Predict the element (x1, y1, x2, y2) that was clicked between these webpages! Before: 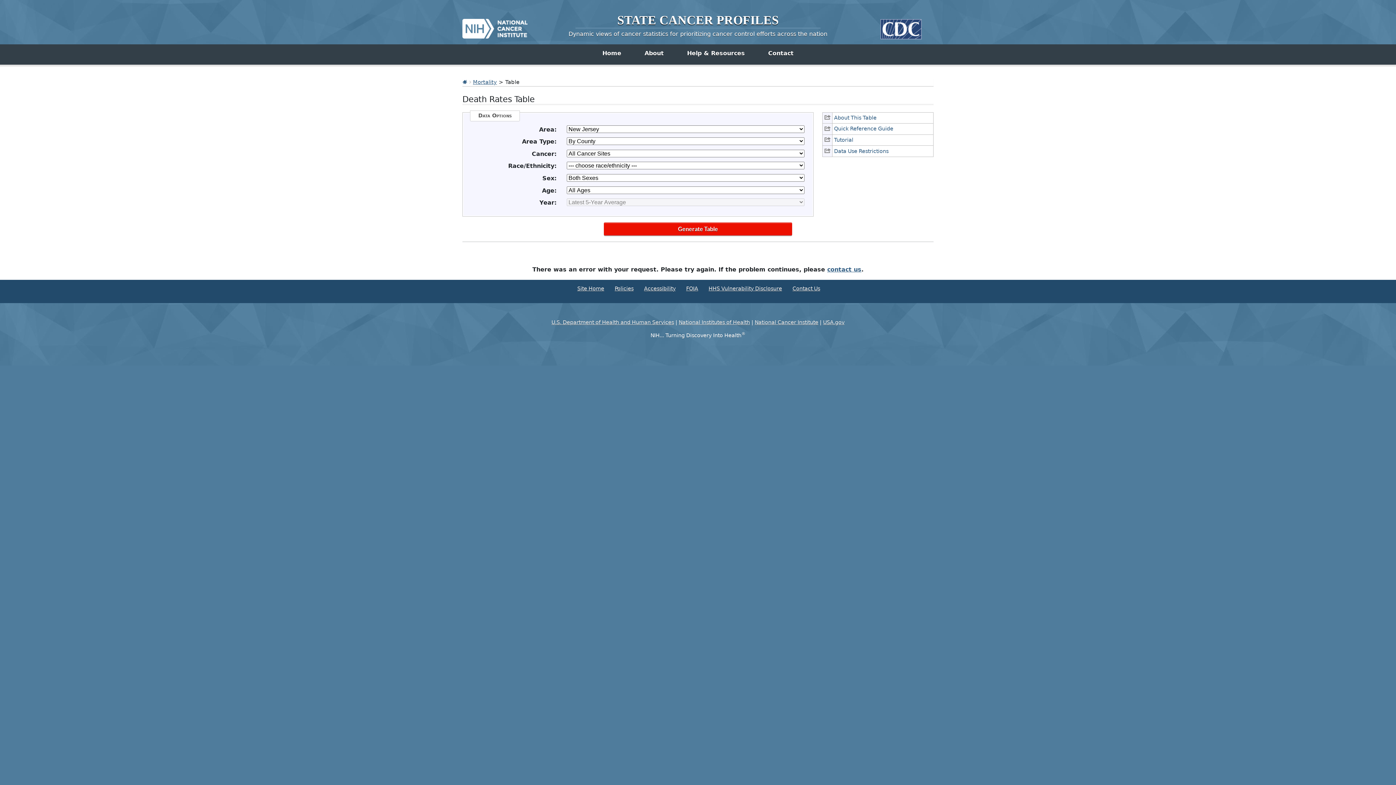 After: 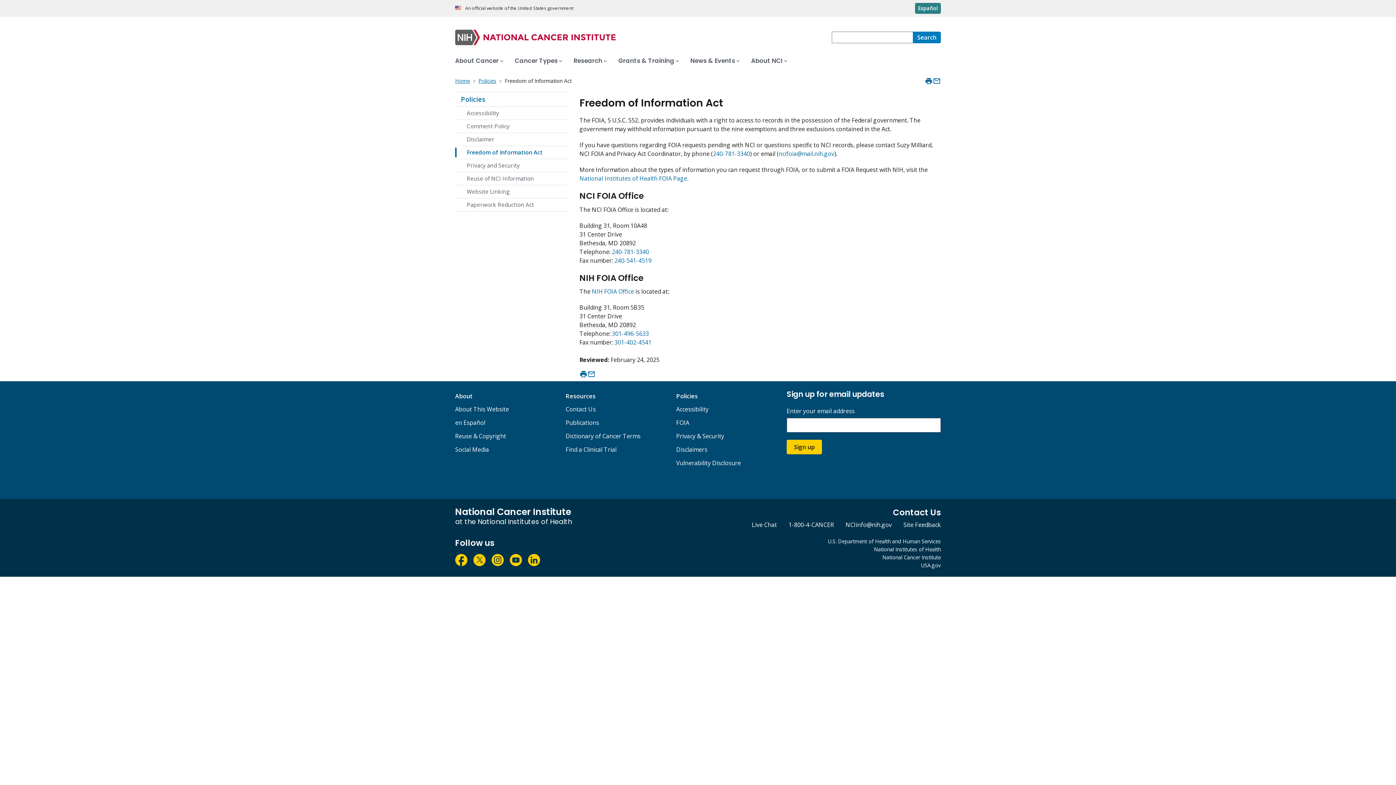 Action: label: FOIA bbox: (686, 285, 698, 291)